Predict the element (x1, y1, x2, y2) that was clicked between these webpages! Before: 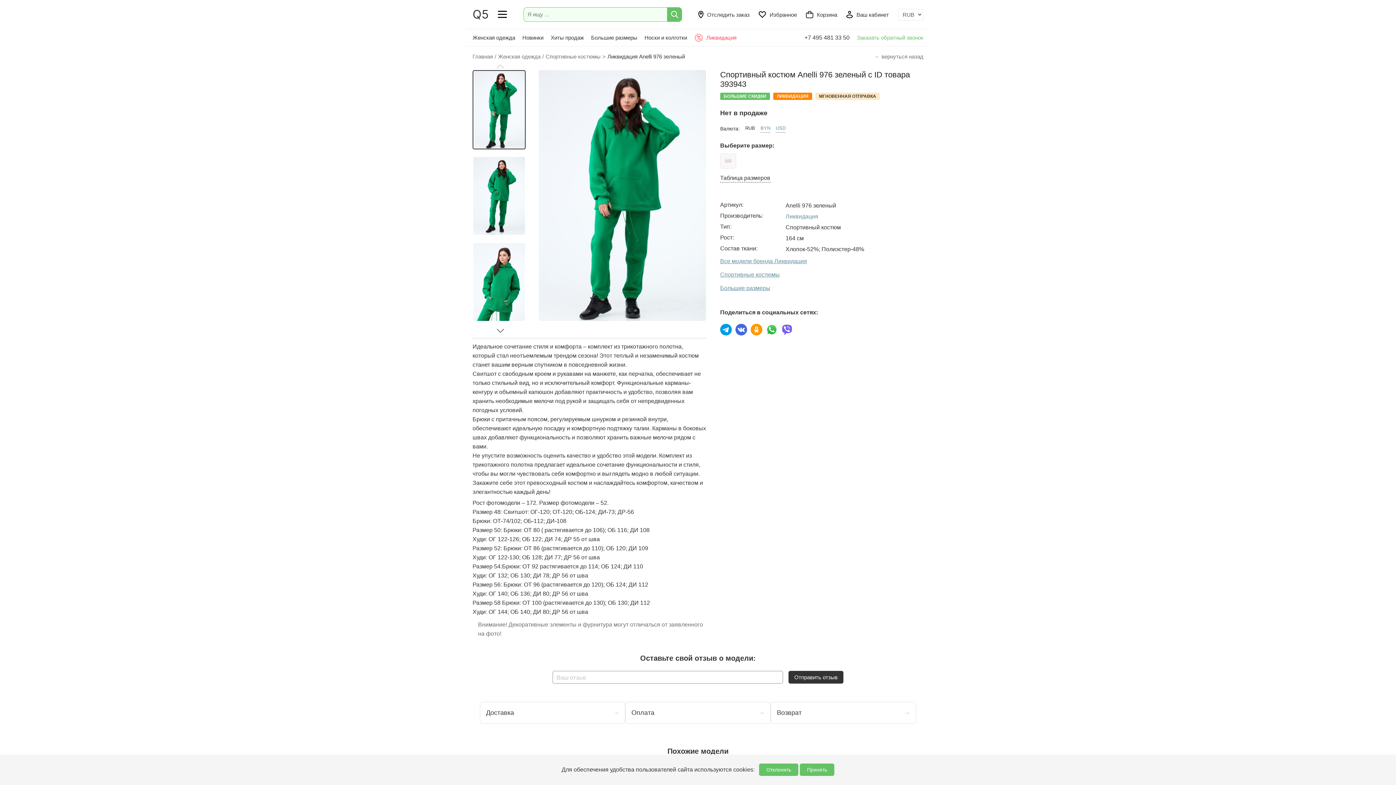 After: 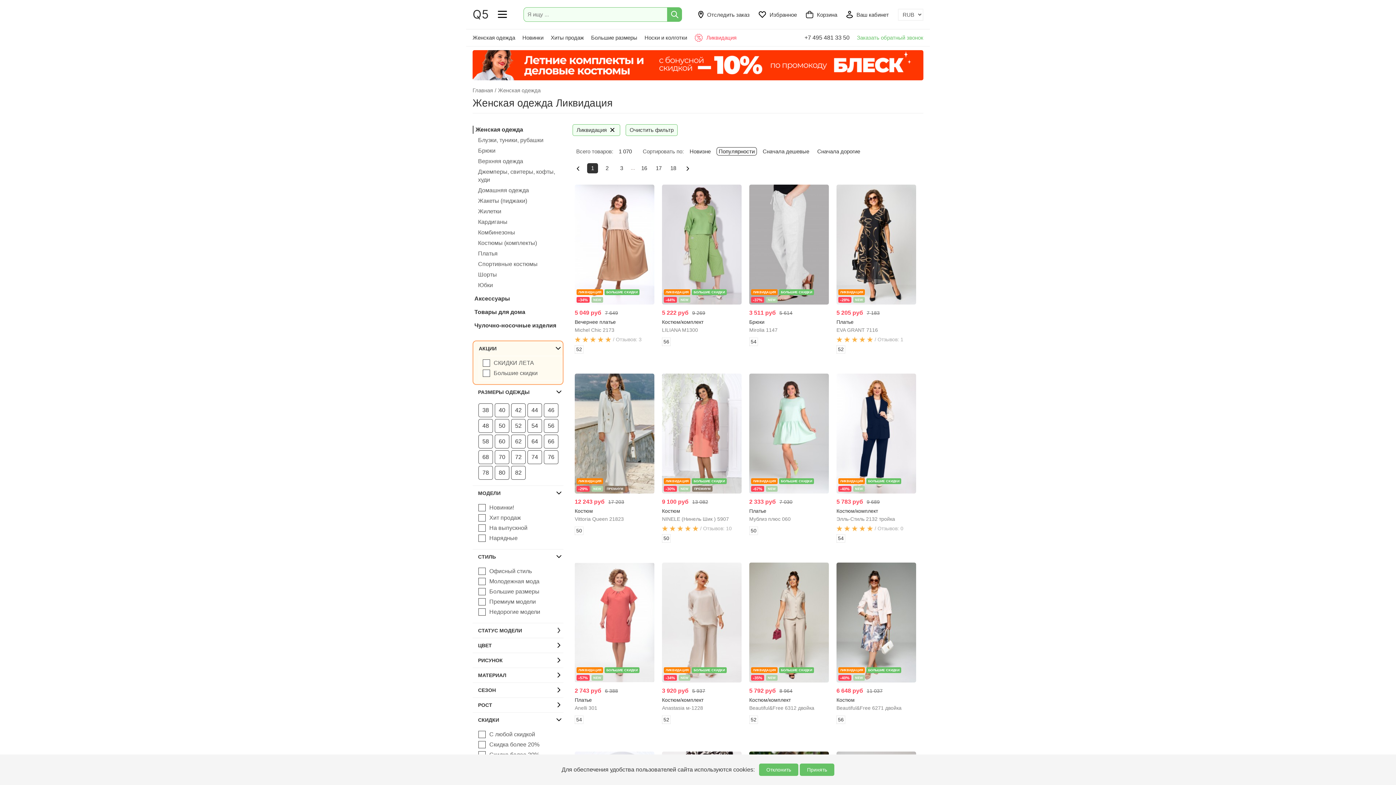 Action: label:  Ликвидация bbox: (694, 29, 736, 46)